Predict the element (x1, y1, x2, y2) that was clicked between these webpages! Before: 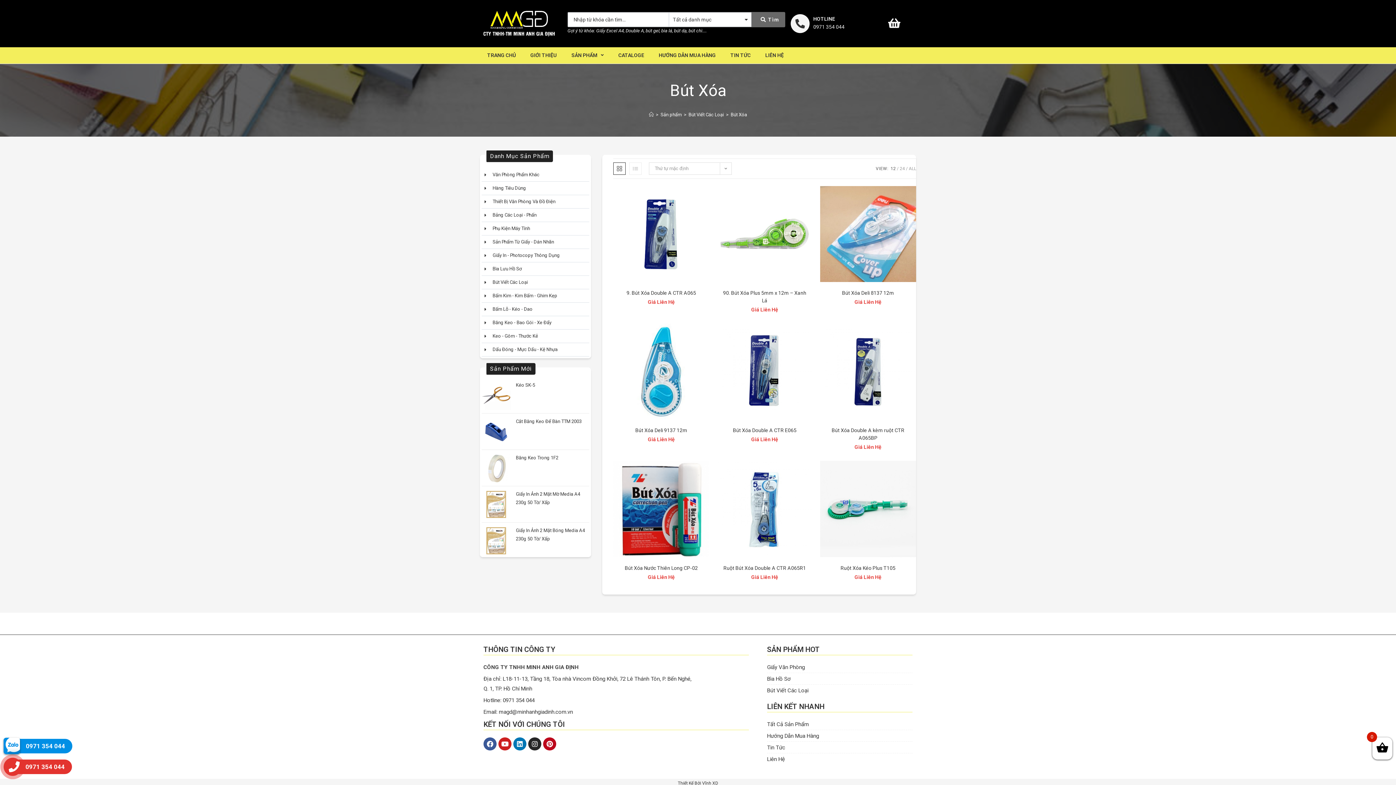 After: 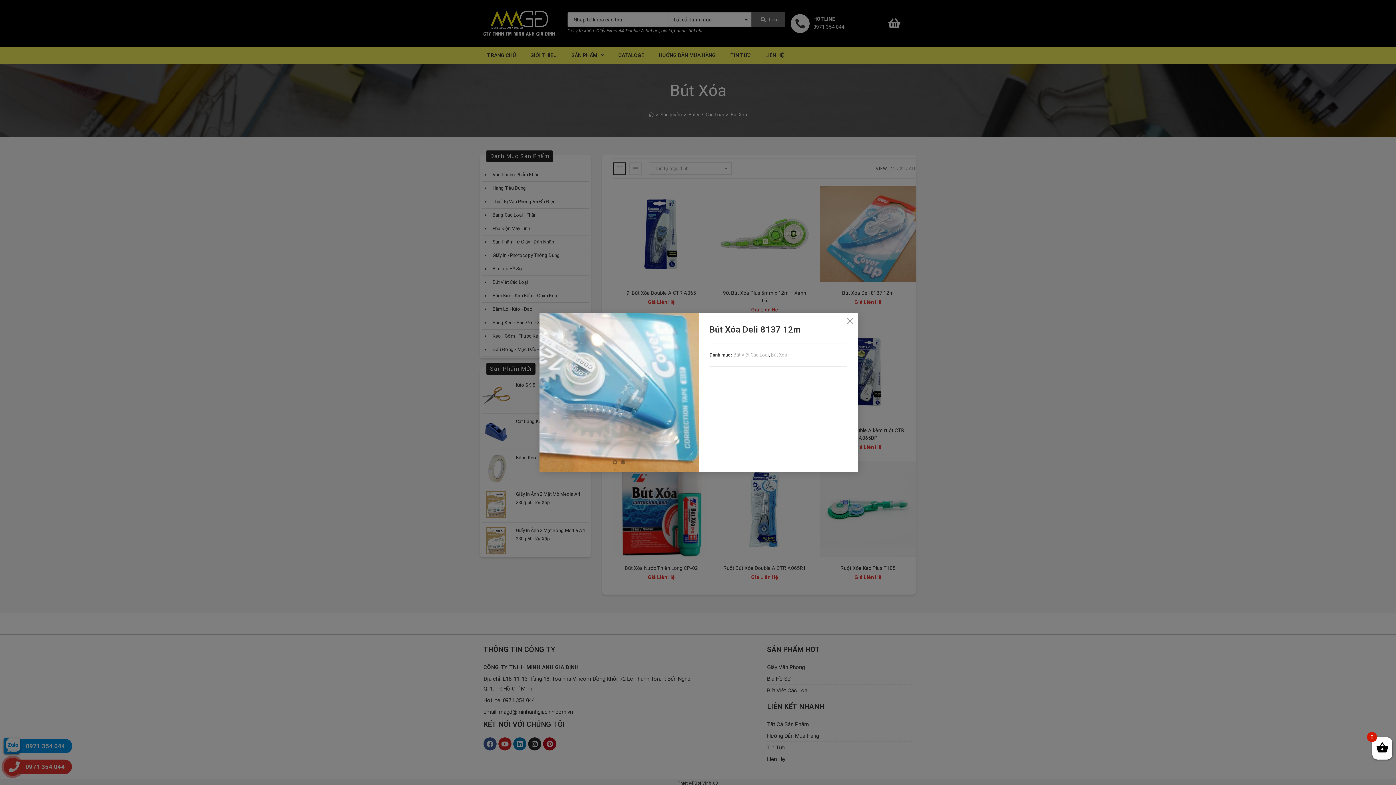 Action: bbox: (905, 191, 919, 206)